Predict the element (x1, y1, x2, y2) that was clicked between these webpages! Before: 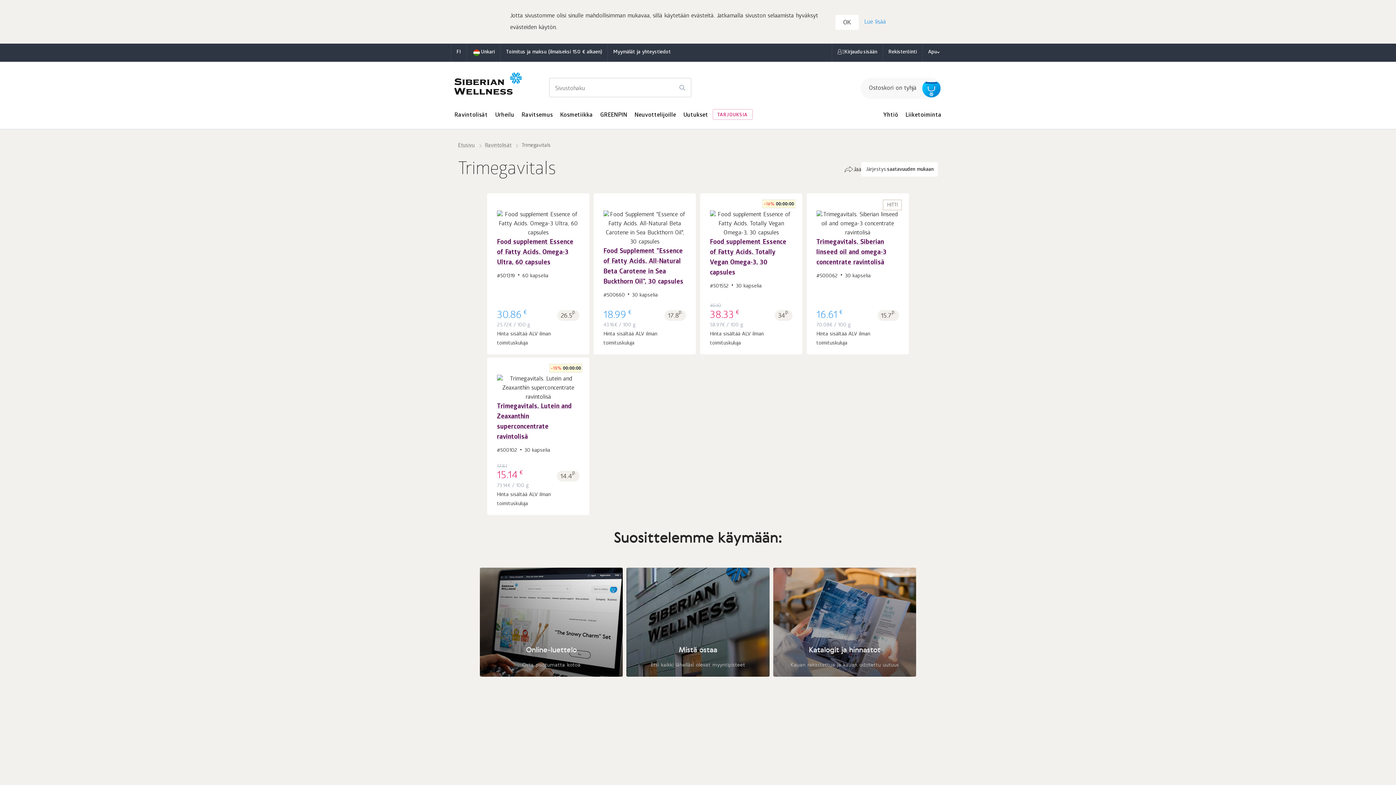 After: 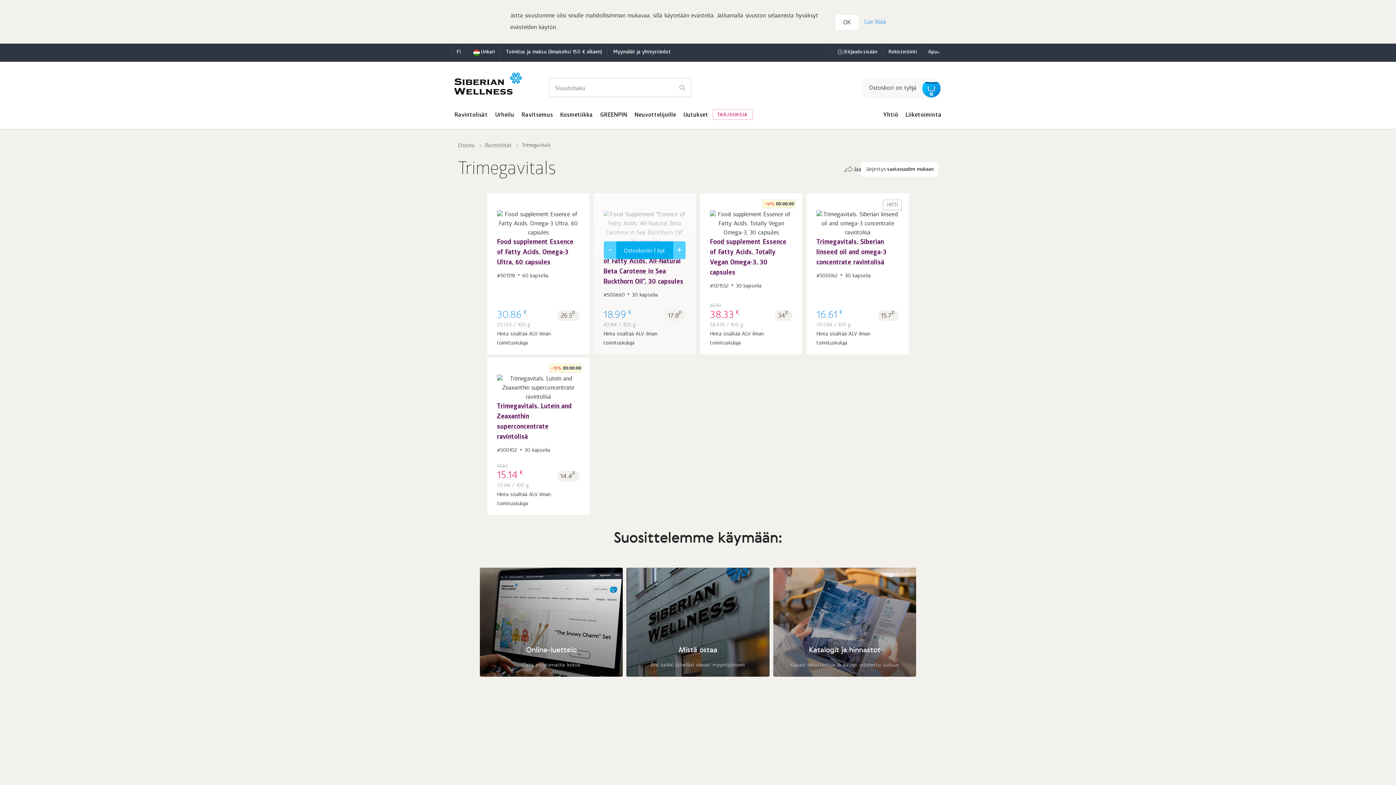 Action: bbox: (608, 242, 619, 258) label: -